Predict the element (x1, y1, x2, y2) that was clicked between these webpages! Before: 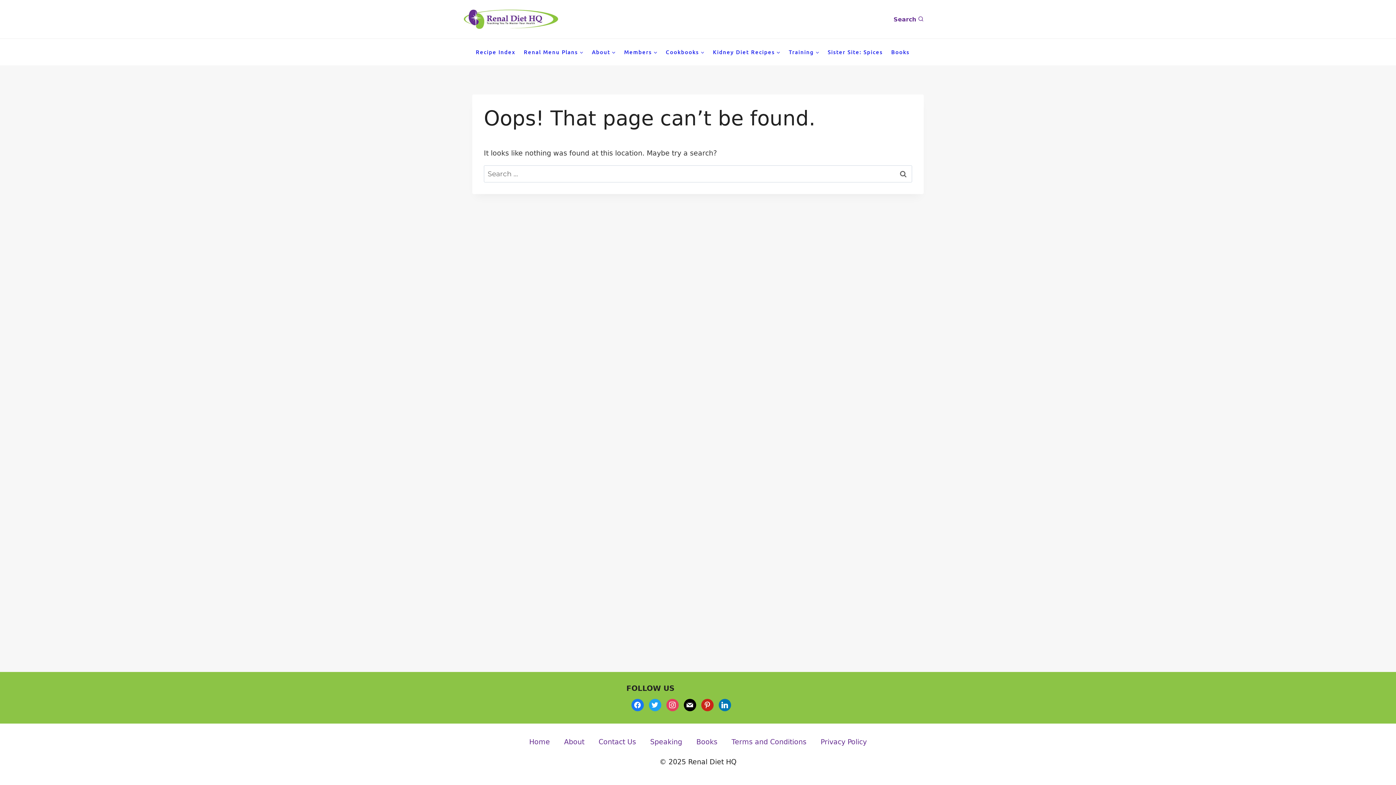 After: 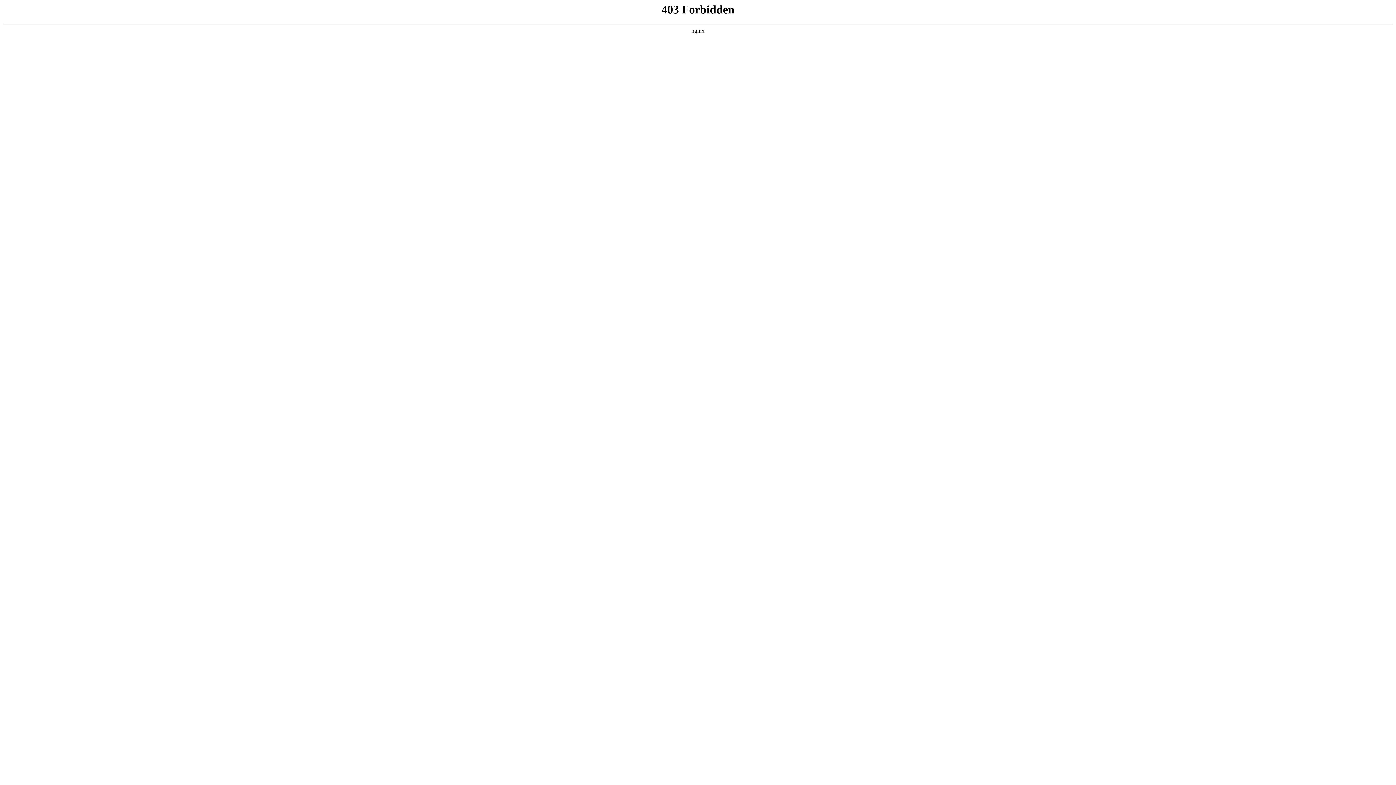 Action: label: Kidney Diet Recipes bbox: (709, 38, 784, 65)